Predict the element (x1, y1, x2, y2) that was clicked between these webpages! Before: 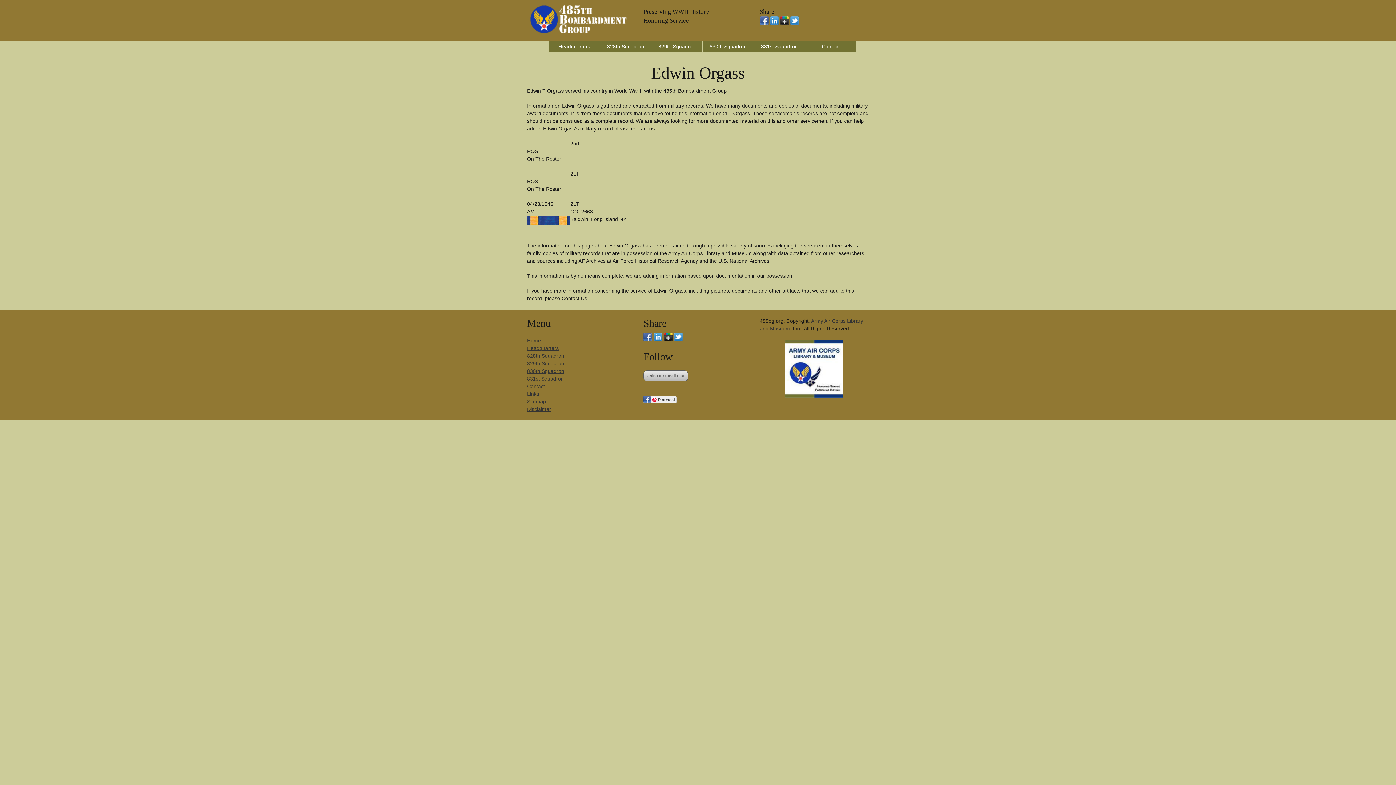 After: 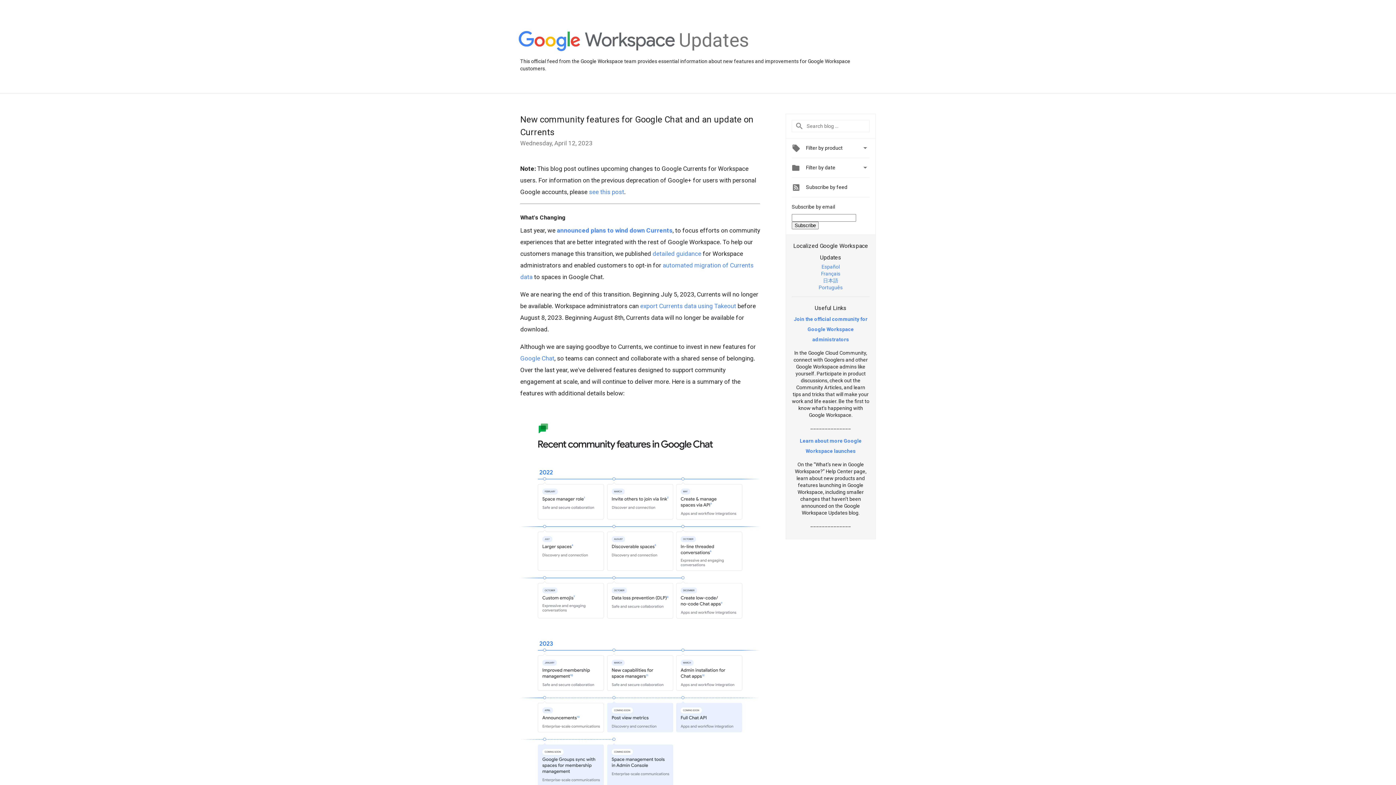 Action: bbox: (780, 20, 789, 26)